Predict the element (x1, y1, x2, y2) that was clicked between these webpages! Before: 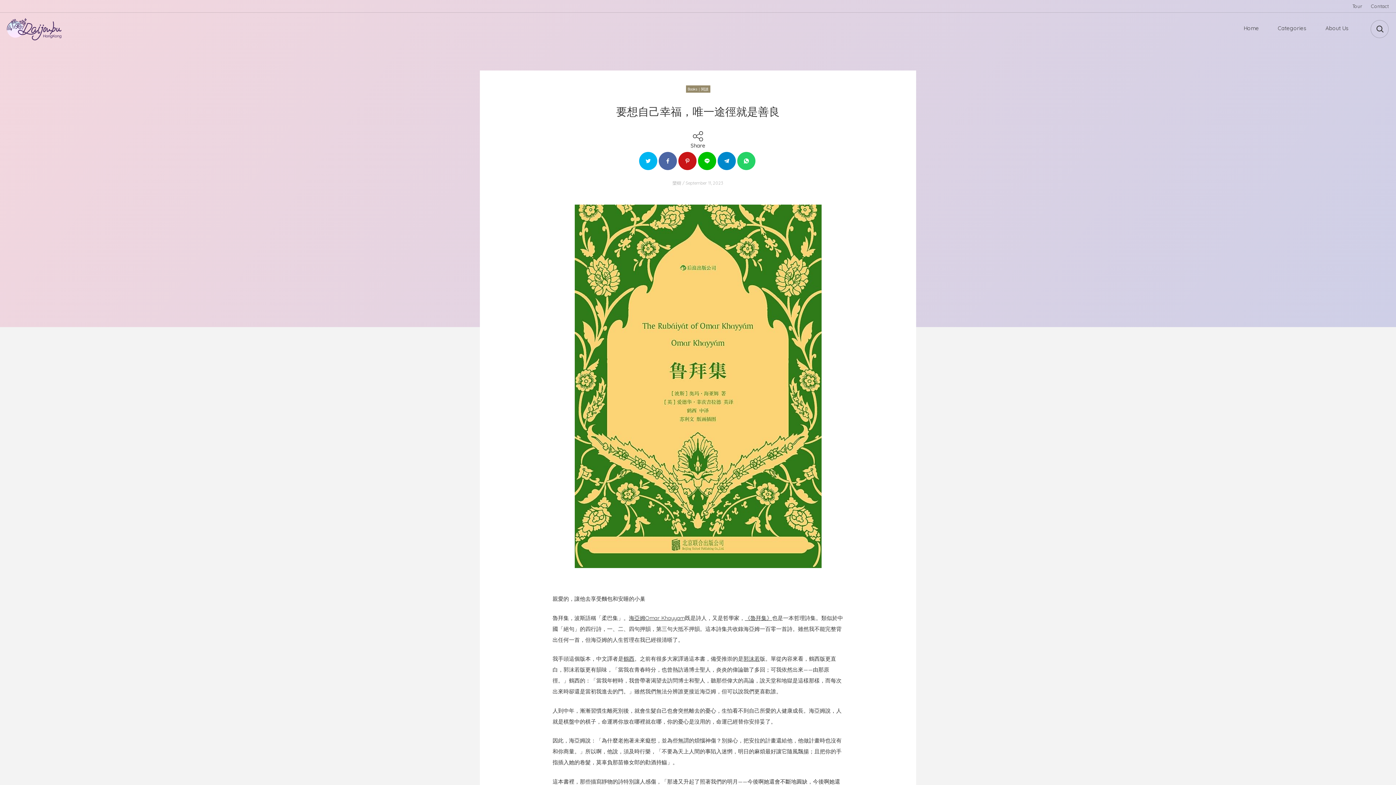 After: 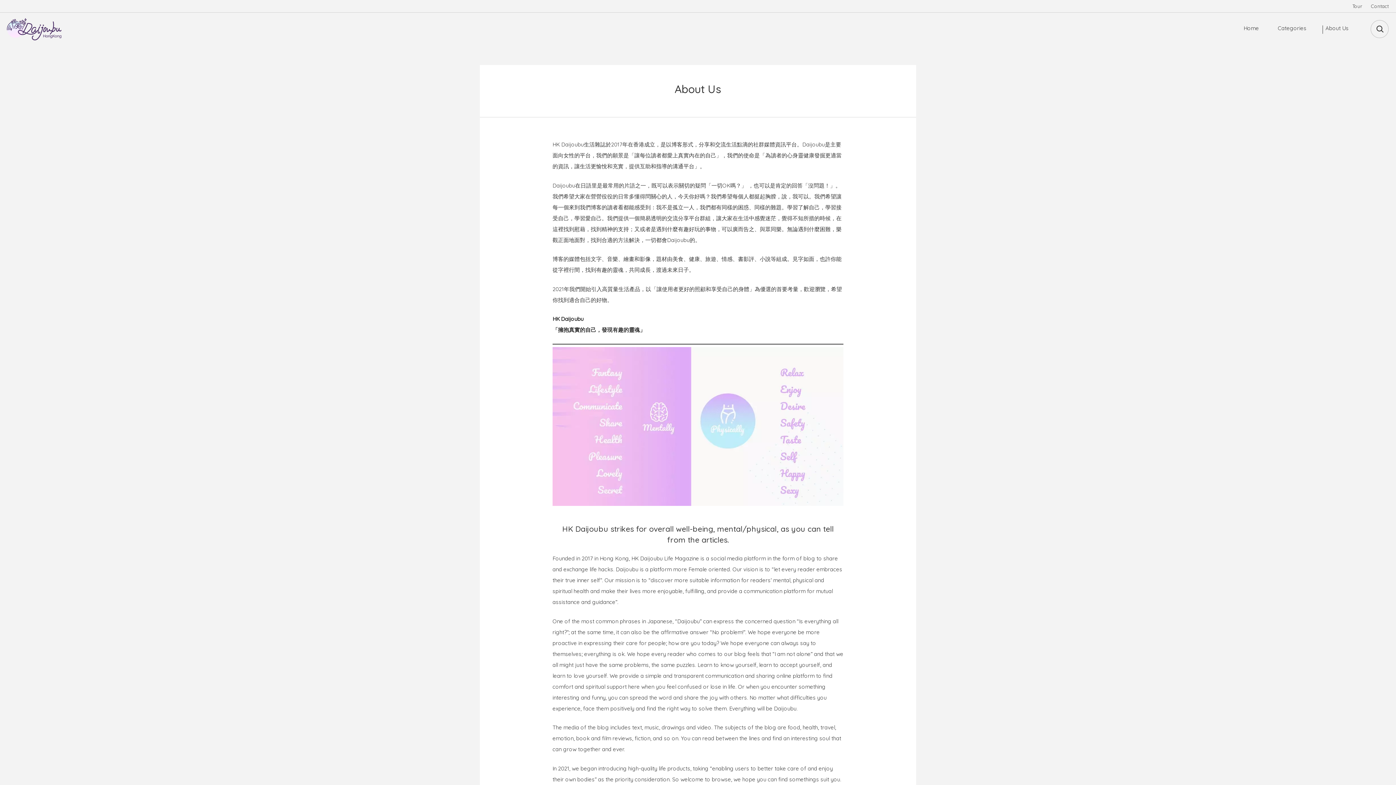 Action: label: About Us bbox: (1322, 25, 1349, 33)